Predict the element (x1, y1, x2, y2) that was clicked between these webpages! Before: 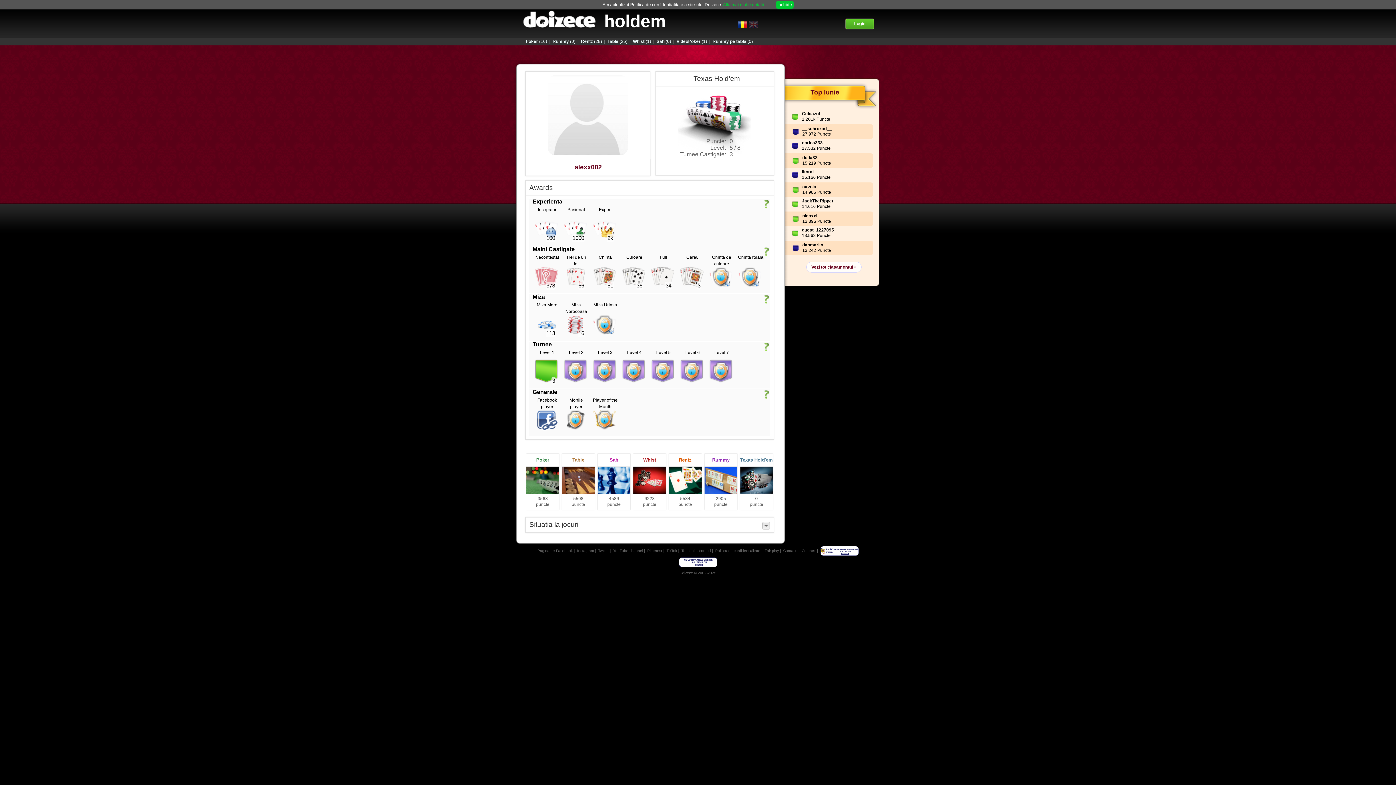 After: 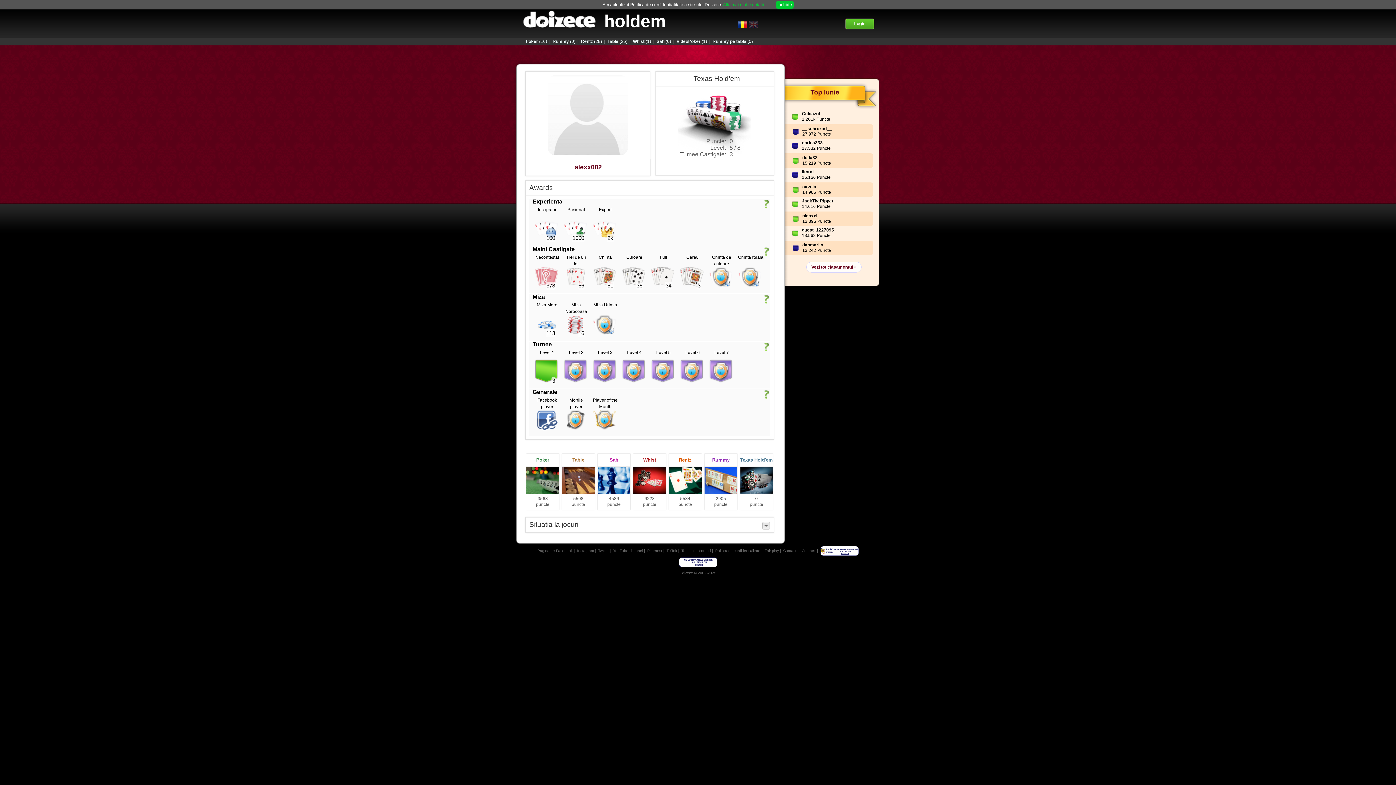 Action: label:   bbox: (820, 549, 858, 553)